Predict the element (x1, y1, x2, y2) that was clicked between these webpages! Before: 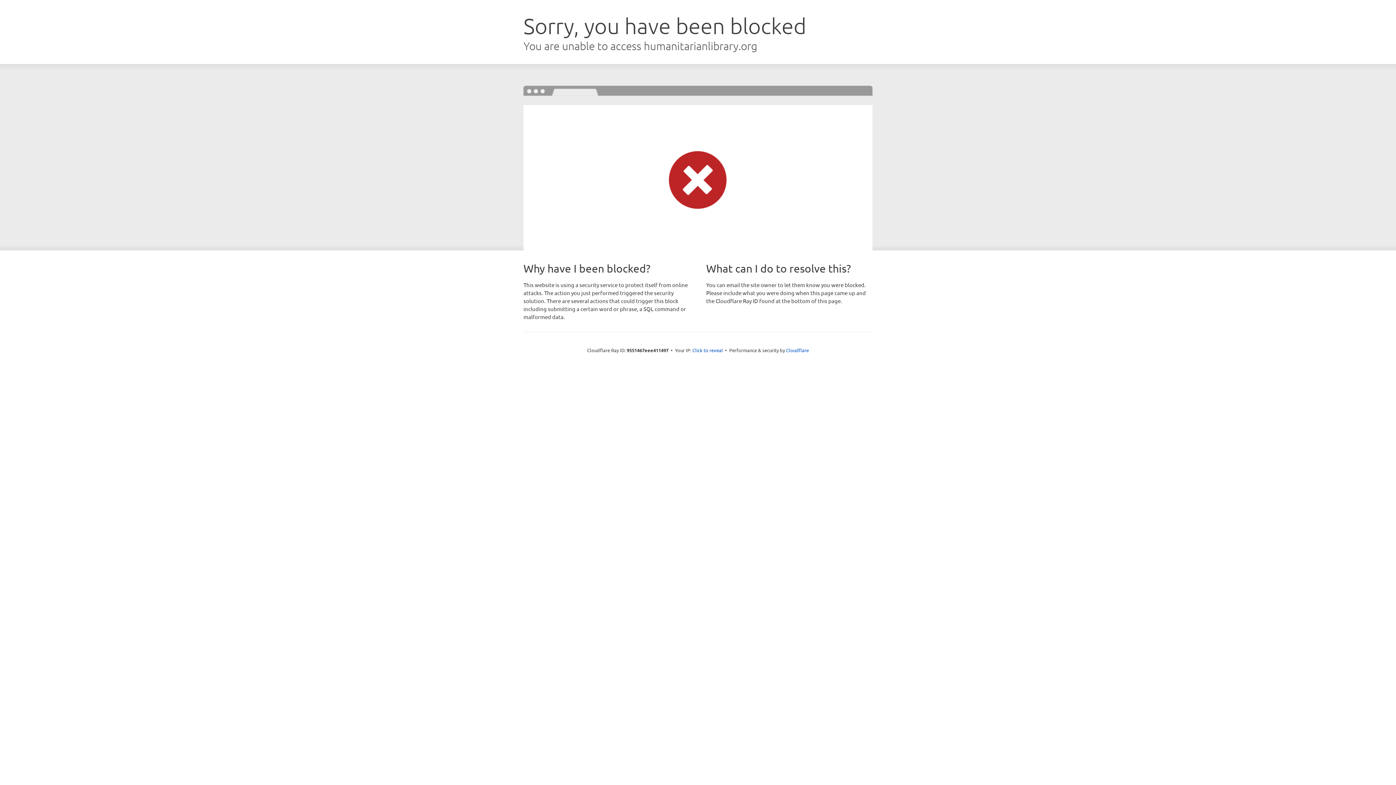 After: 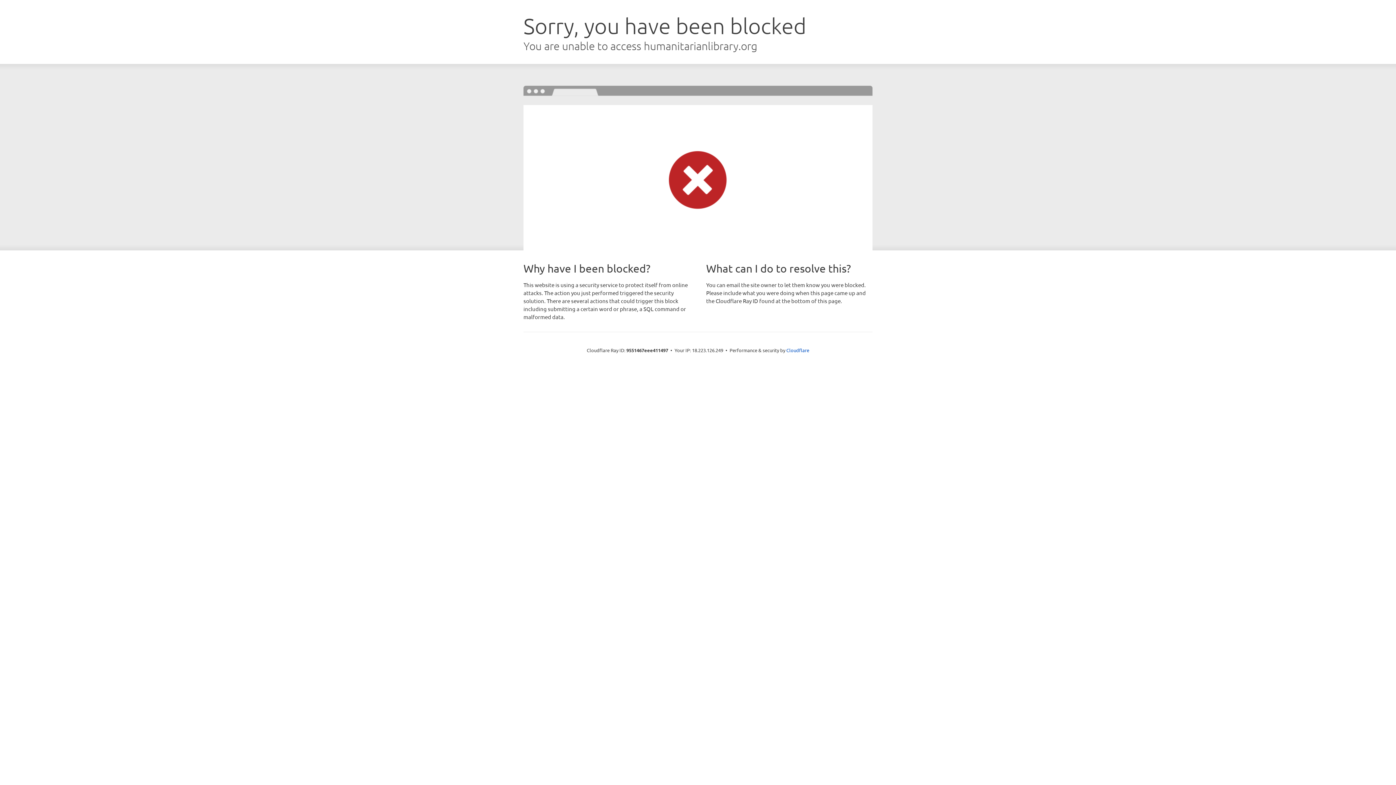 Action: label: Click to reveal bbox: (692, 346, 723, 353)